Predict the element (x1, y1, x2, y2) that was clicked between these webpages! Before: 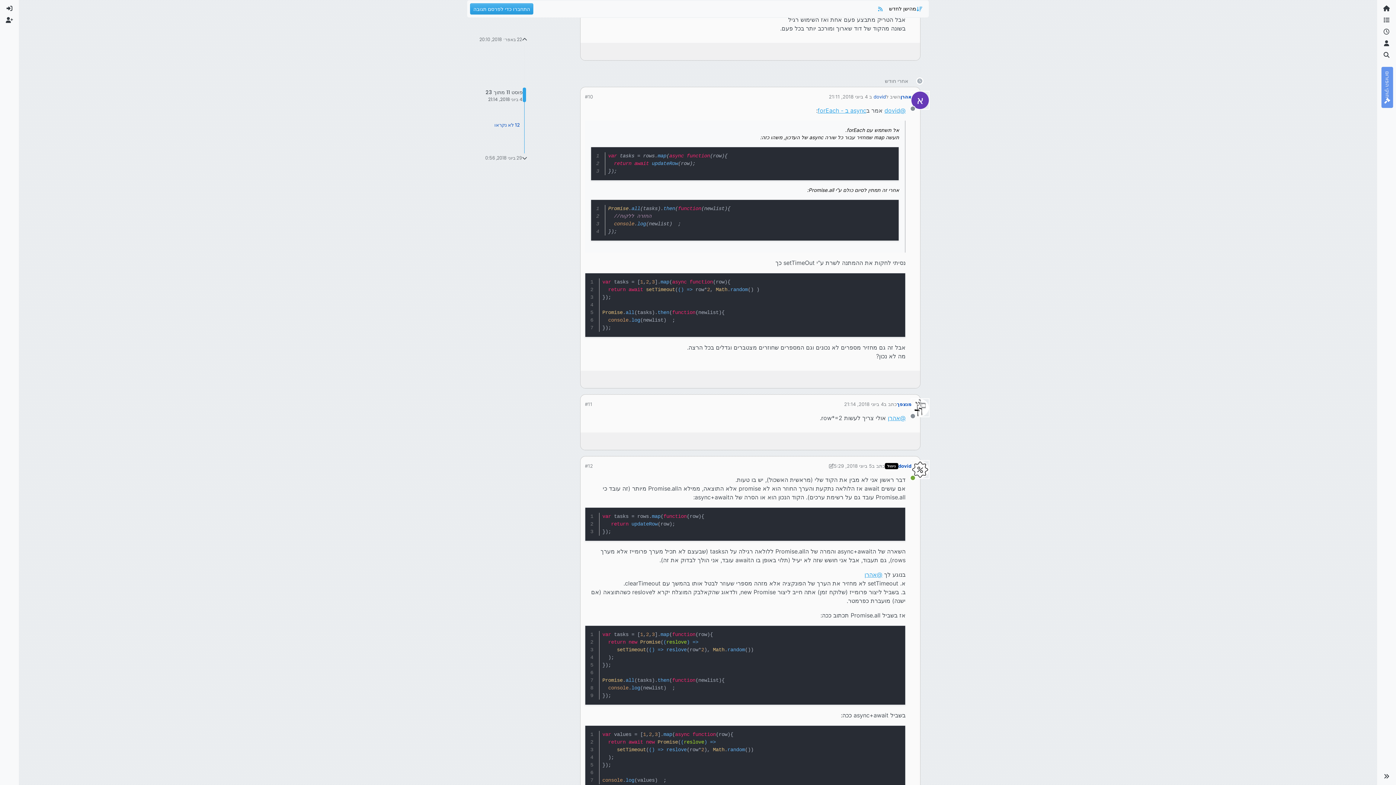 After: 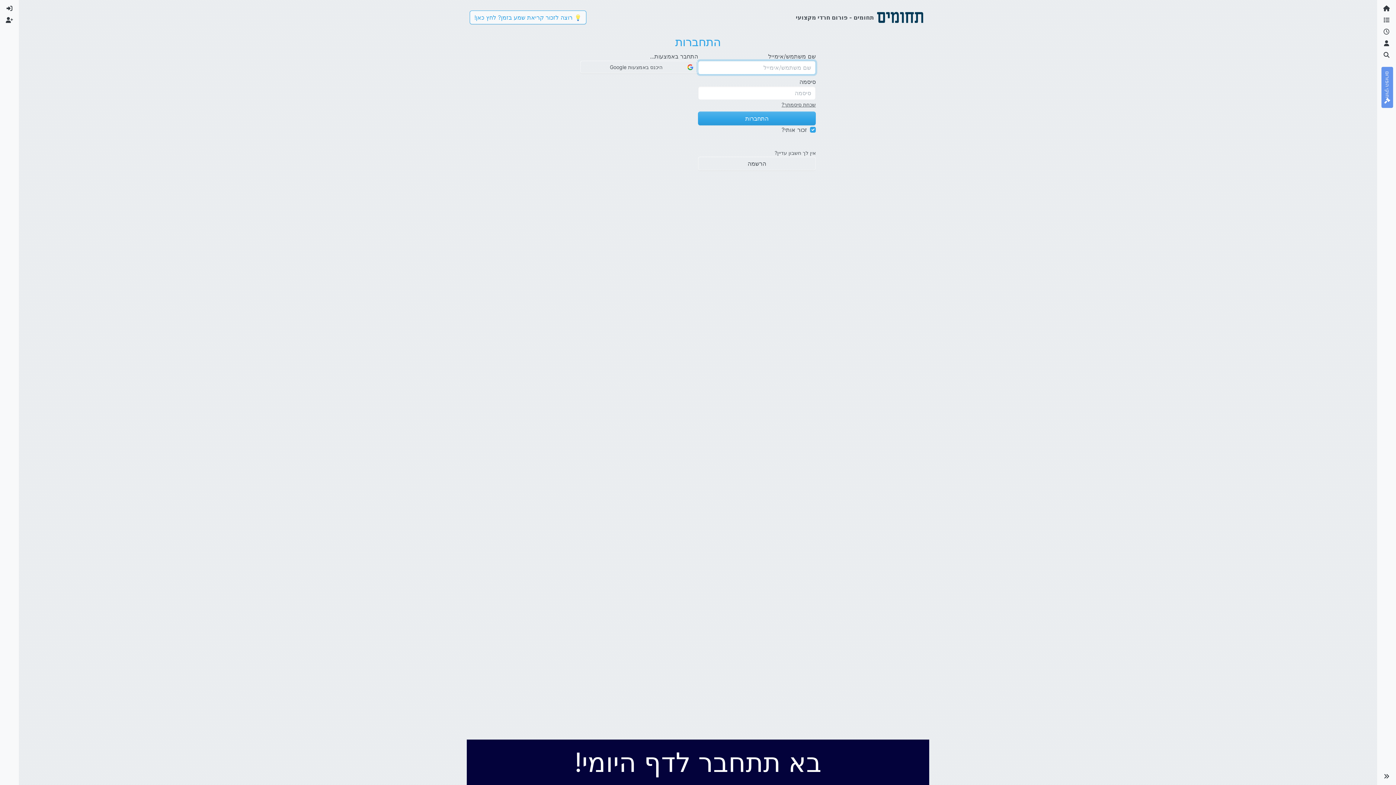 Action: label: חיפוש bbox: (1380, 49, 1393, 61)